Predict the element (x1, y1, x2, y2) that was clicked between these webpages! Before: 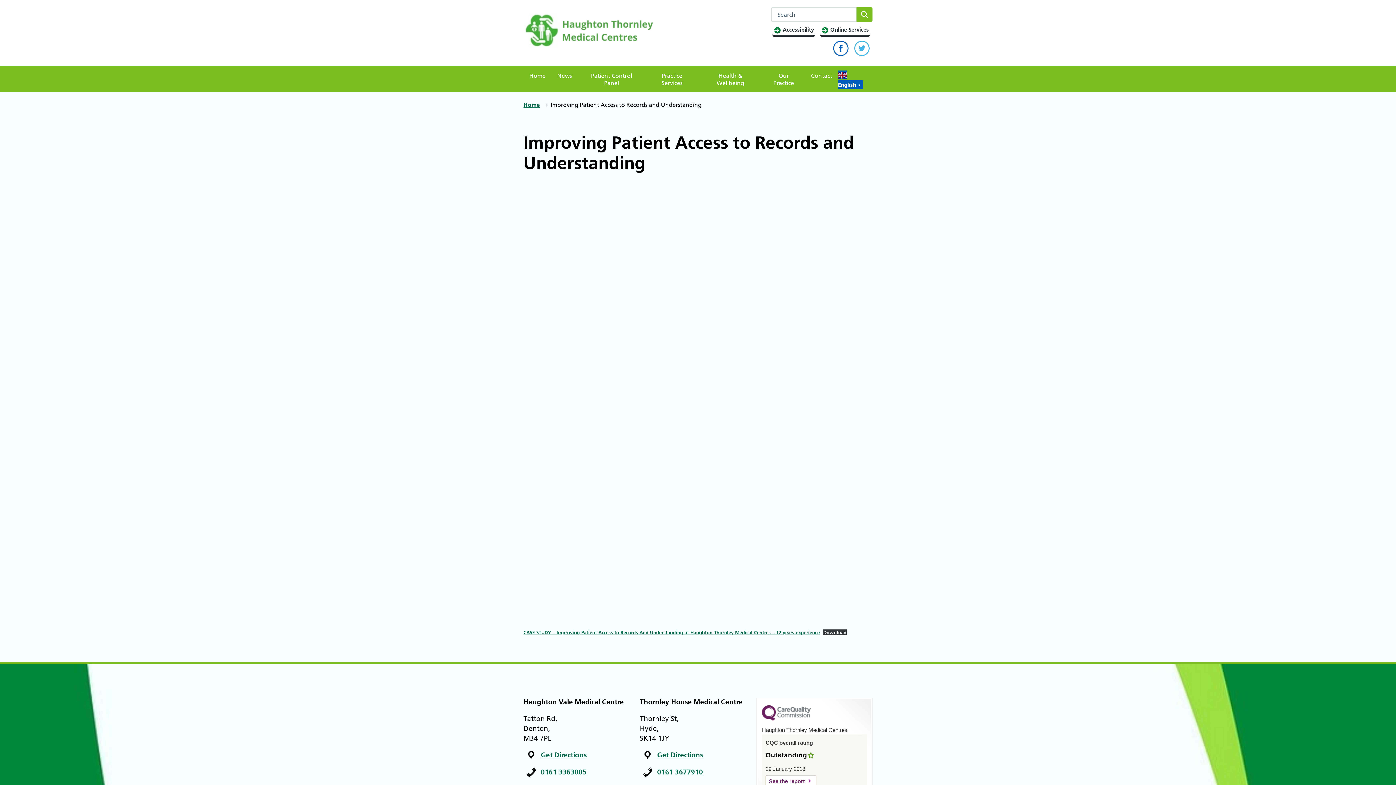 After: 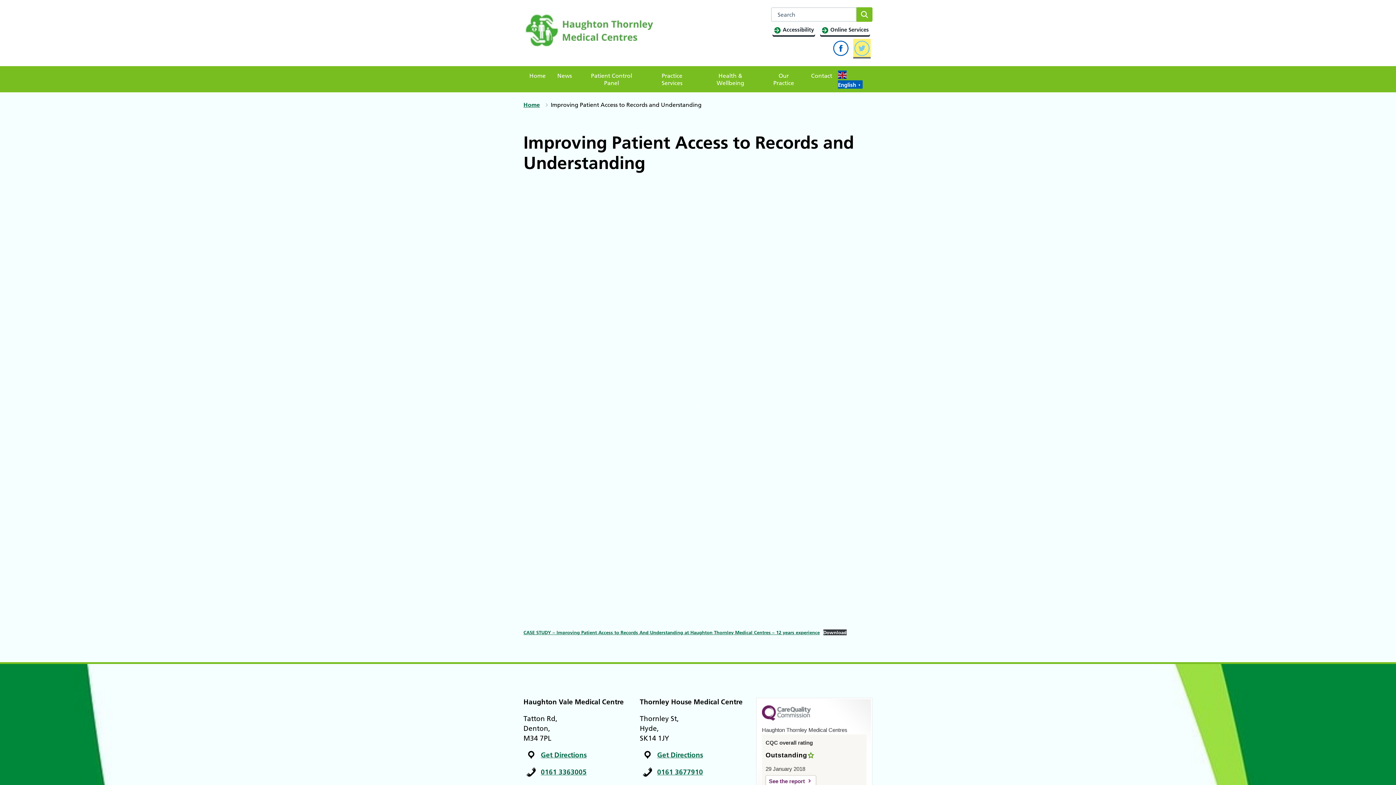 Action: bbox: (853, 39, 870, 57)